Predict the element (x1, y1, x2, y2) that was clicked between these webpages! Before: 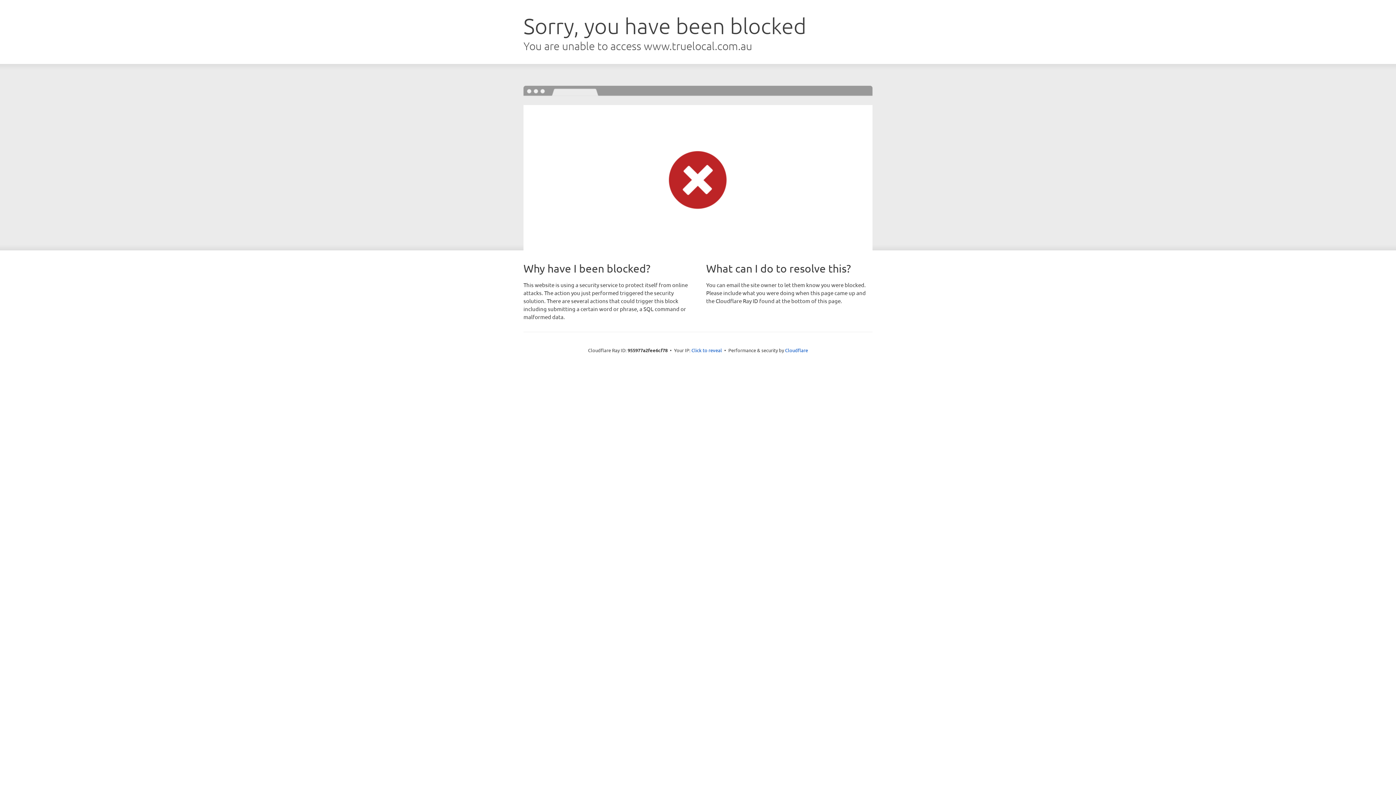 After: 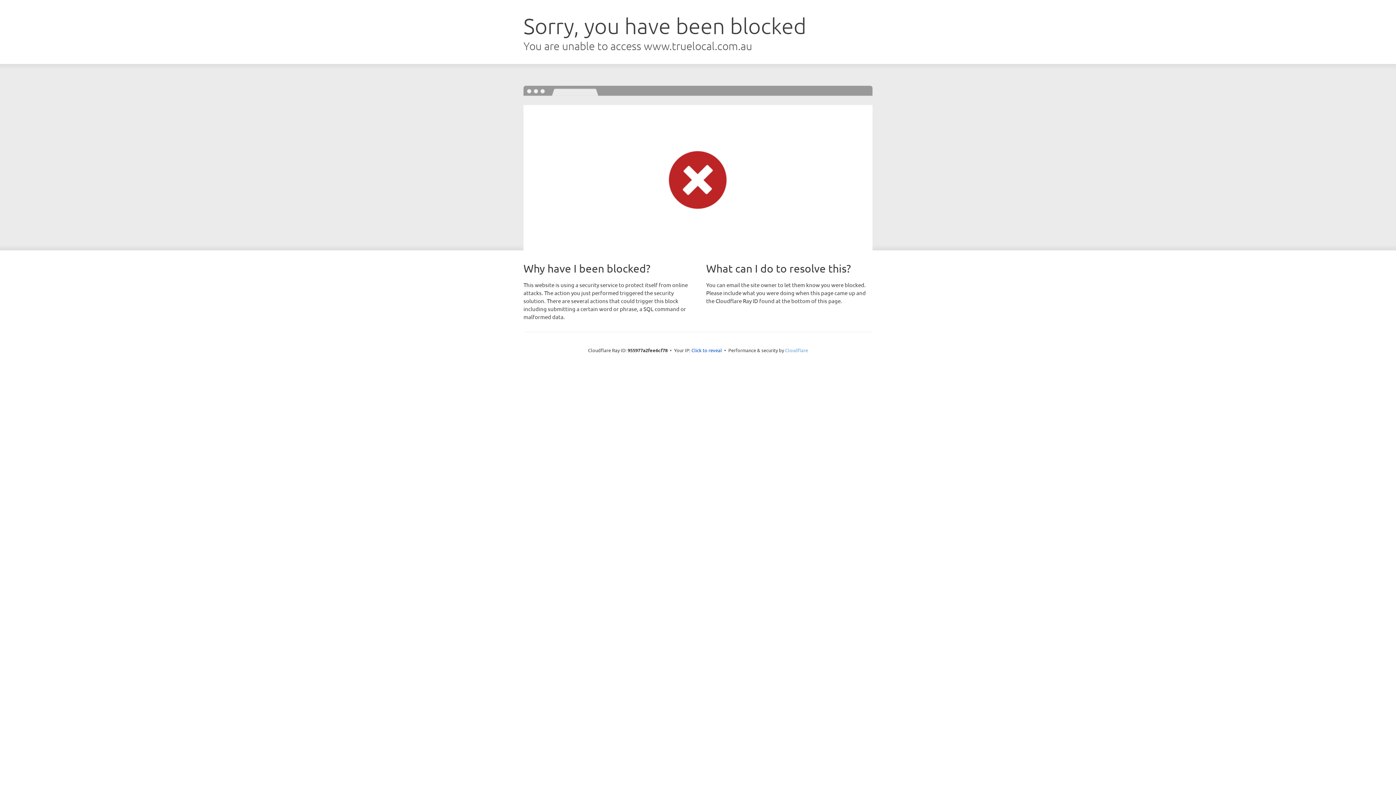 Action: label: Cloudflare bbox: (785, 347, 808, 353)